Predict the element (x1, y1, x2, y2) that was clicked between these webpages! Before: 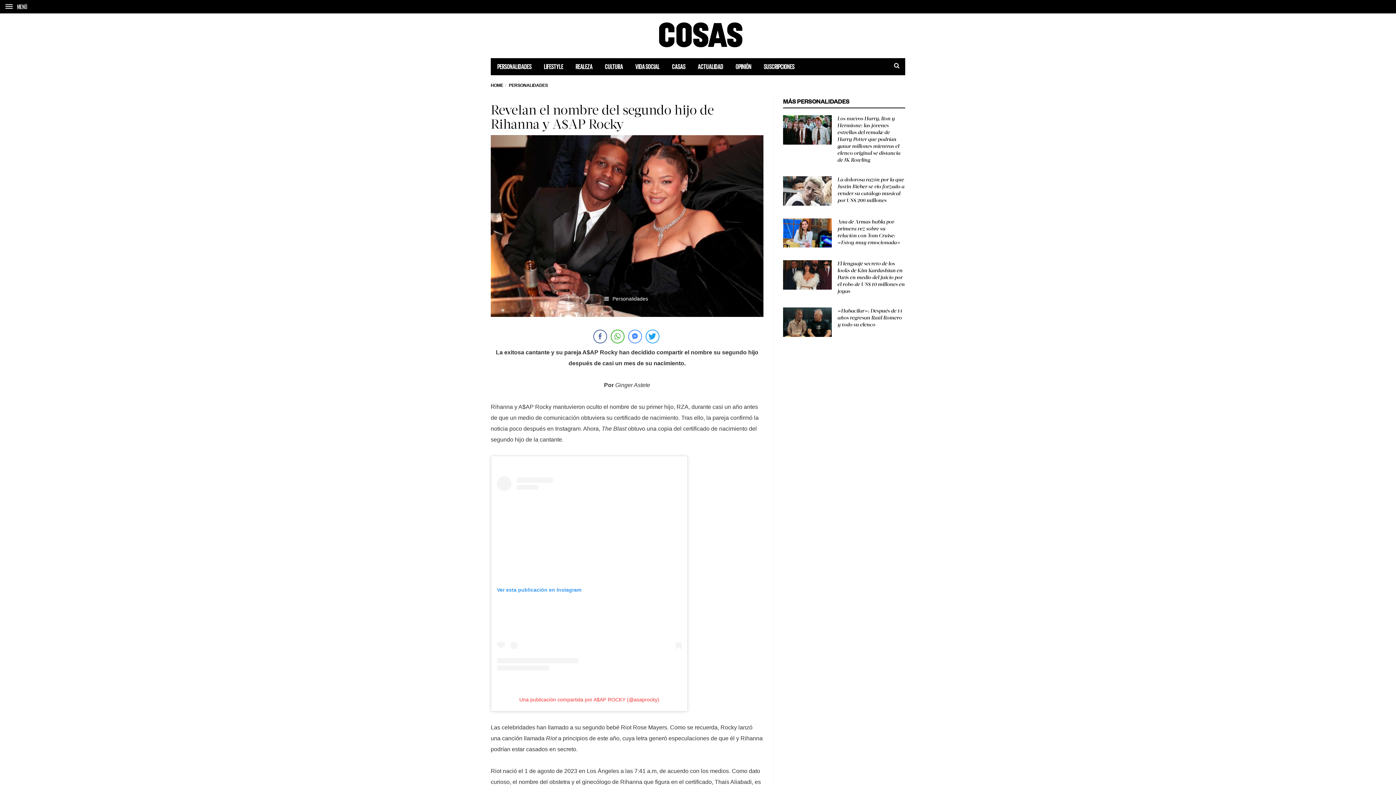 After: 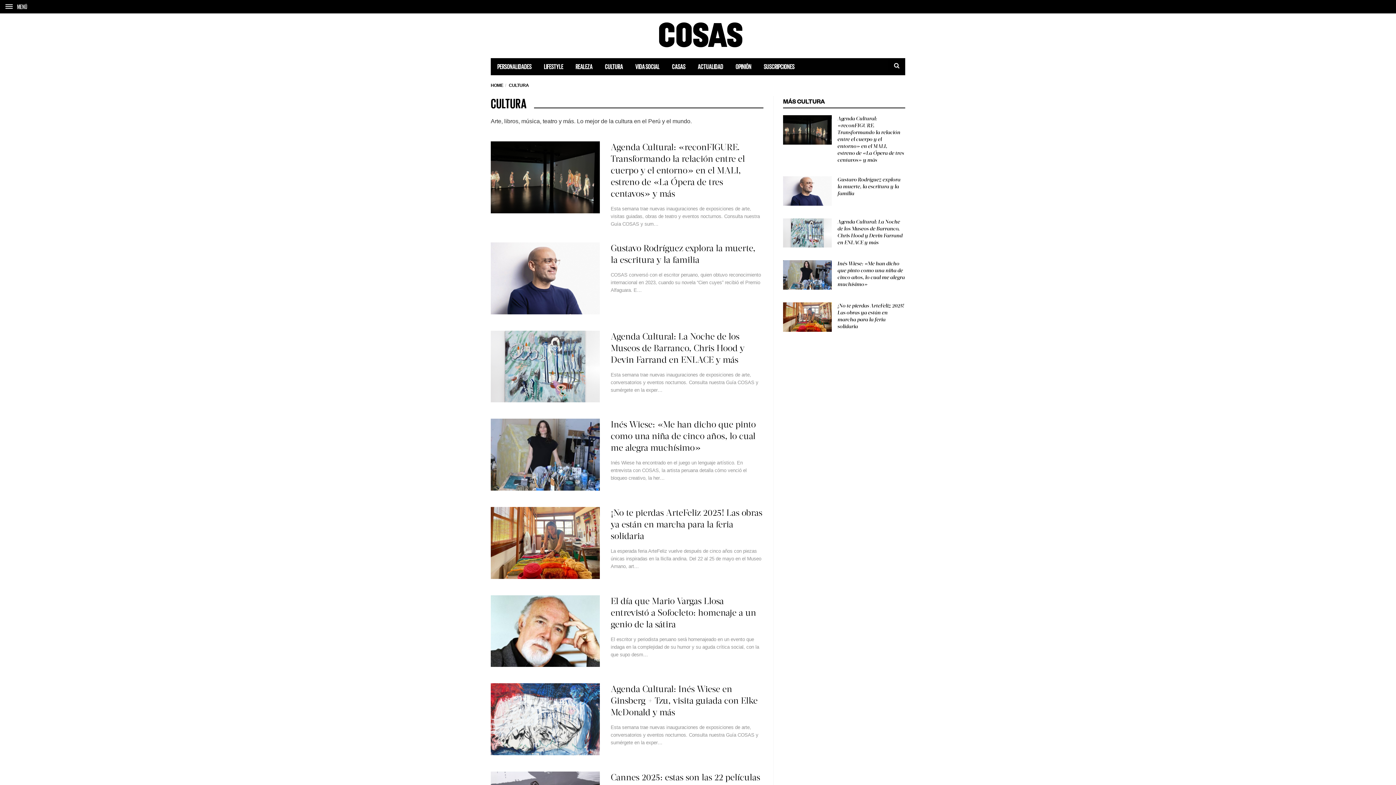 Action: bbox: (598, 58, 629, 74) label: CULTURA